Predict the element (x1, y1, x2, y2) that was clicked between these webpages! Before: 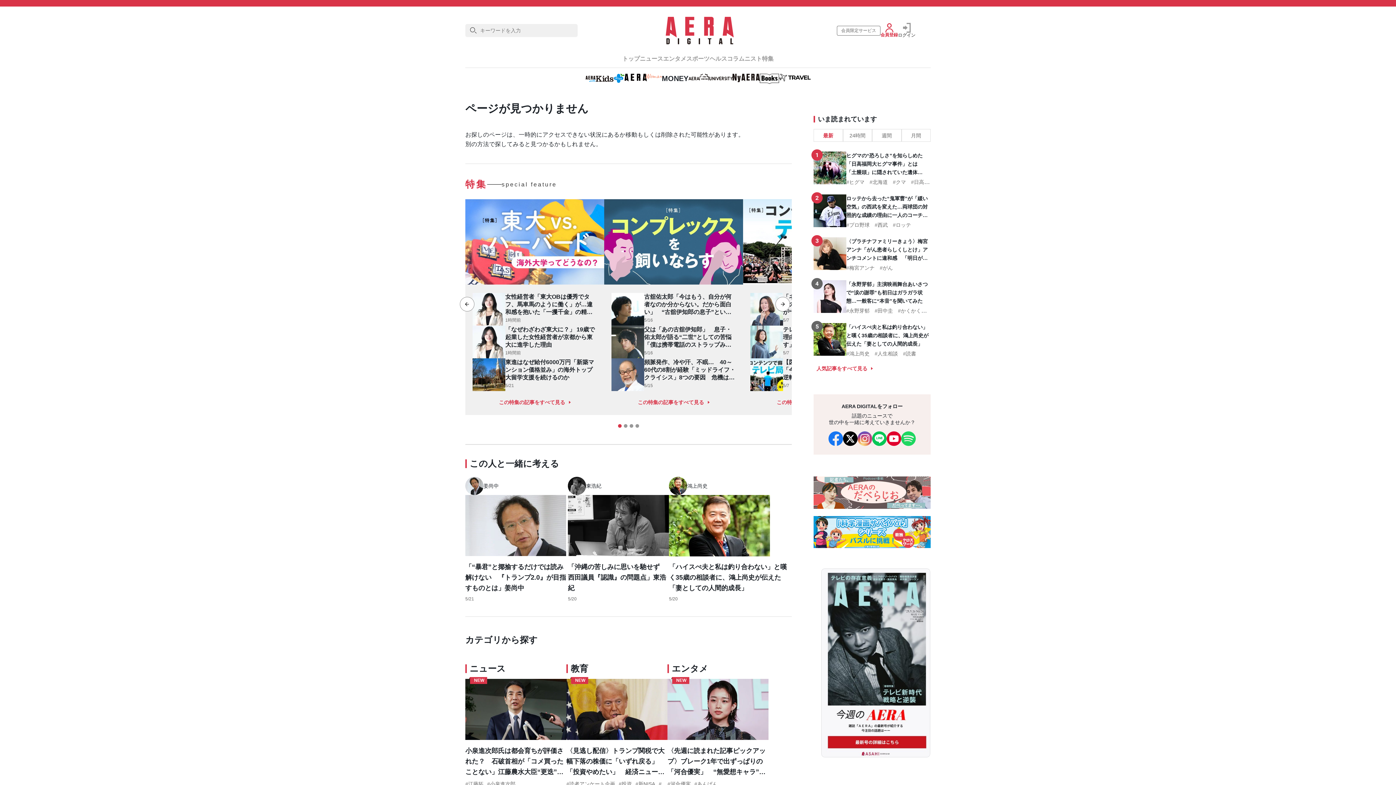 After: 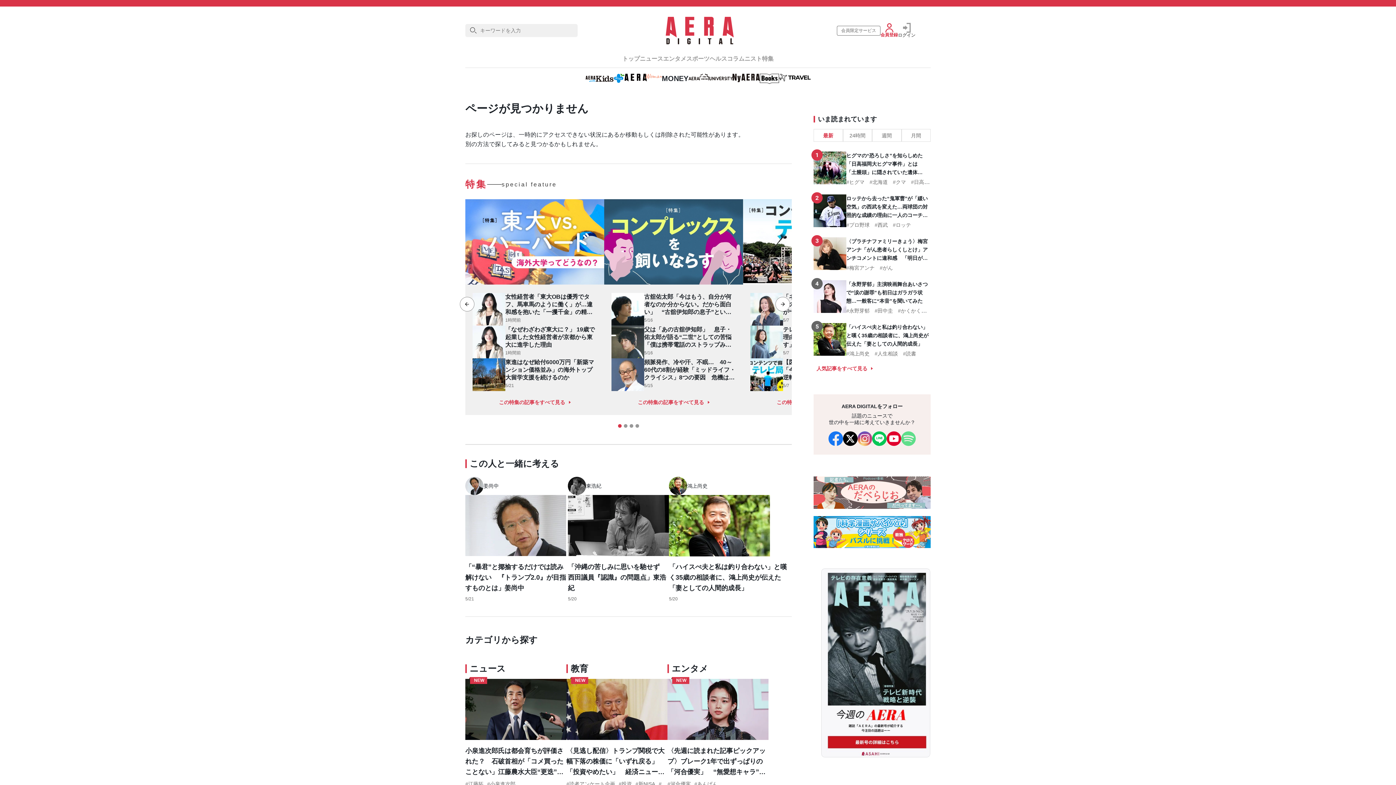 Action: bbox: (901, 431, 916, 446)